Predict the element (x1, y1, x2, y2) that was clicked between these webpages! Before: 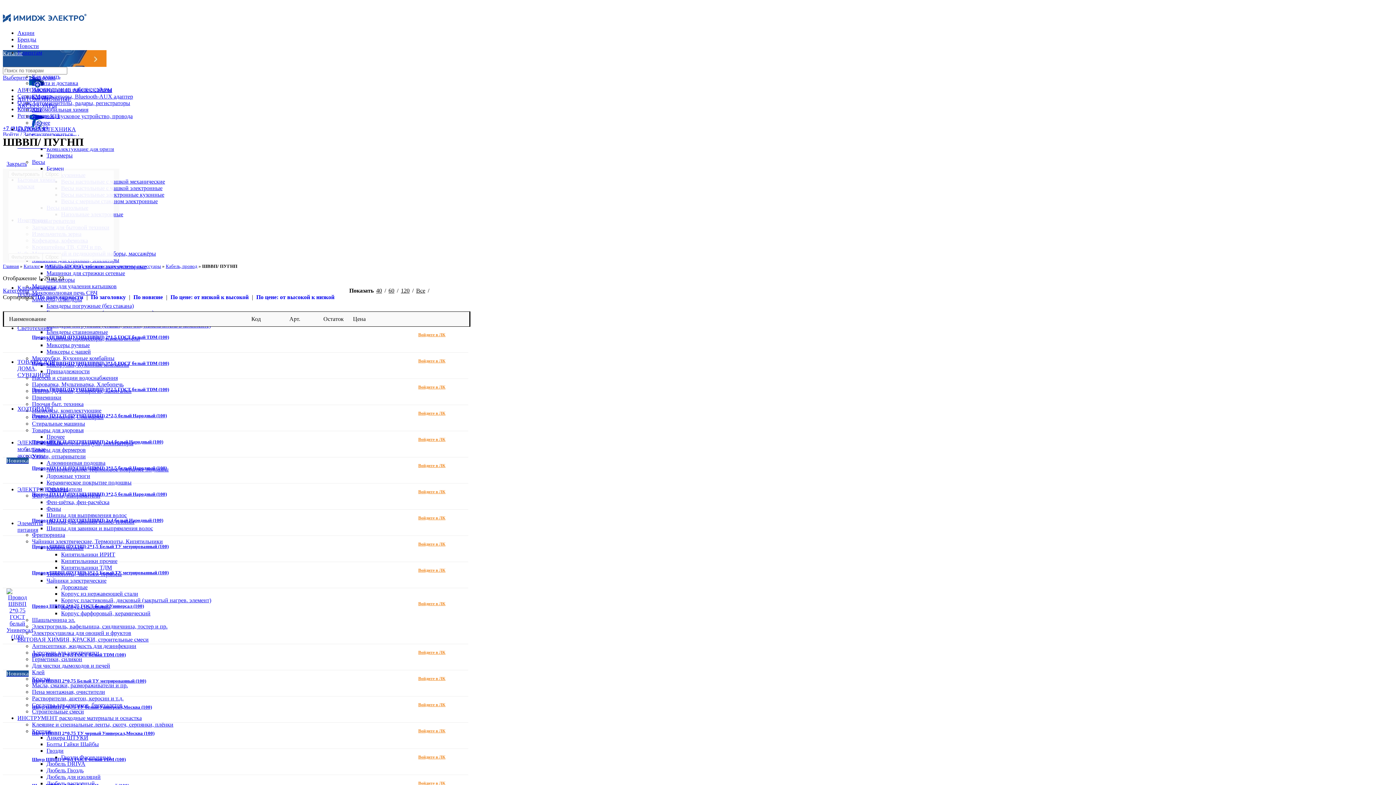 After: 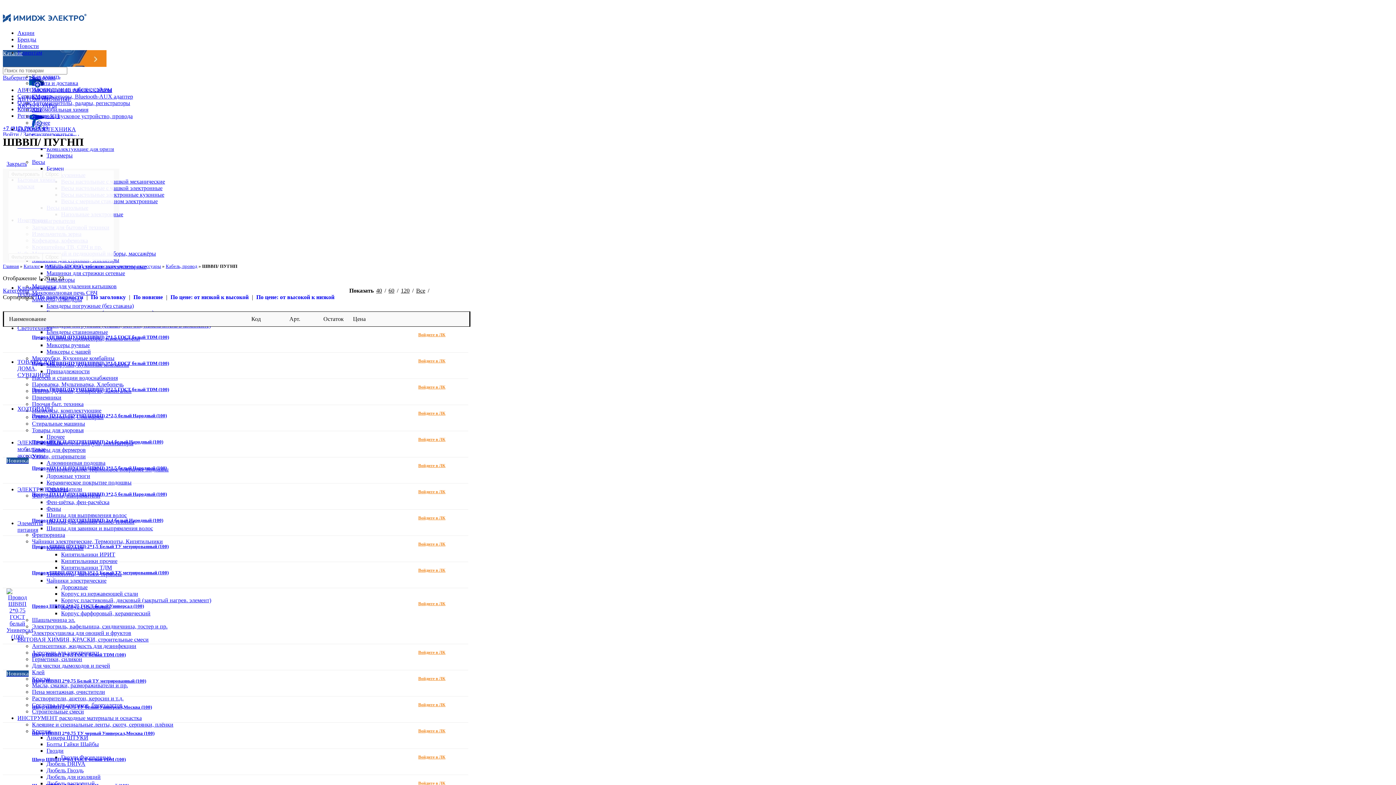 Action: label: Open sticky navigation bbox: (2, 50, 22, 56)